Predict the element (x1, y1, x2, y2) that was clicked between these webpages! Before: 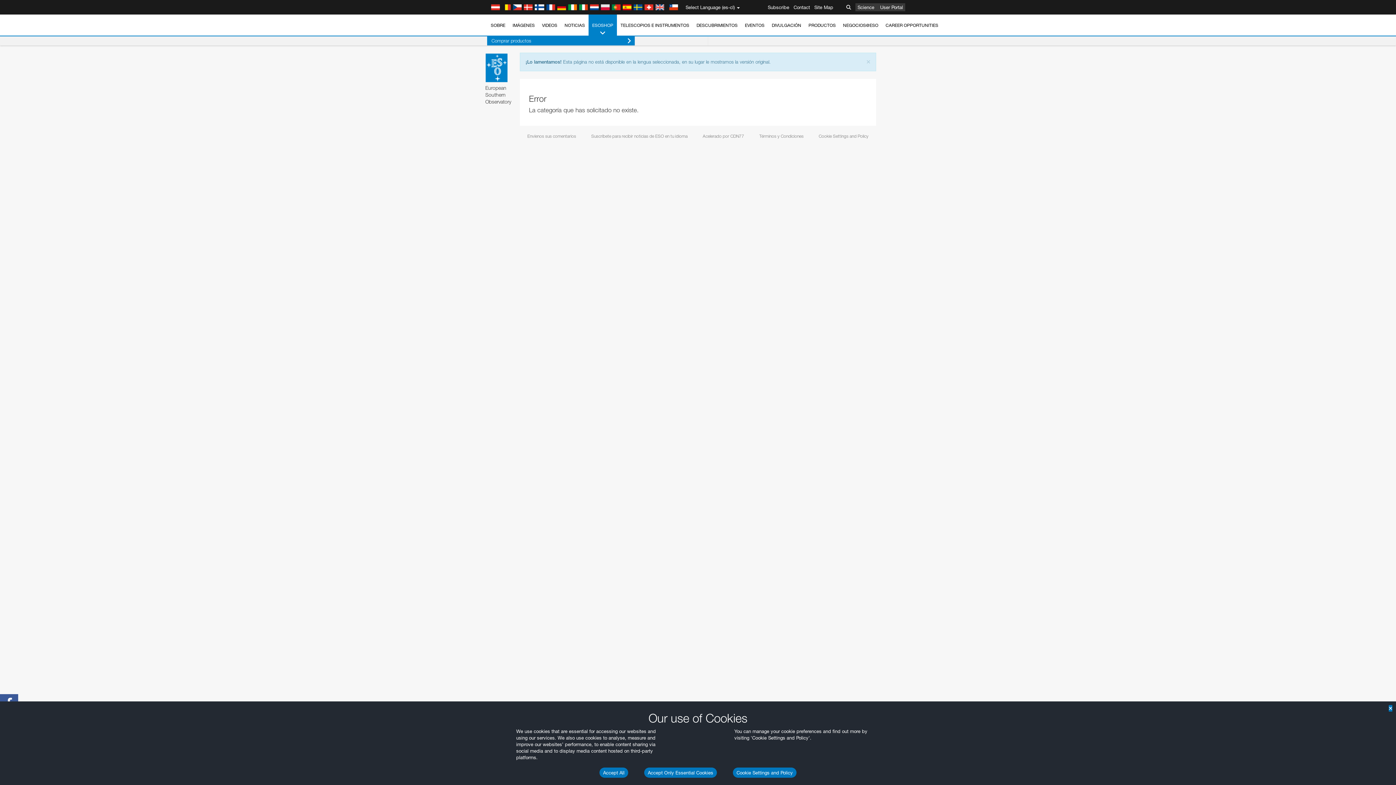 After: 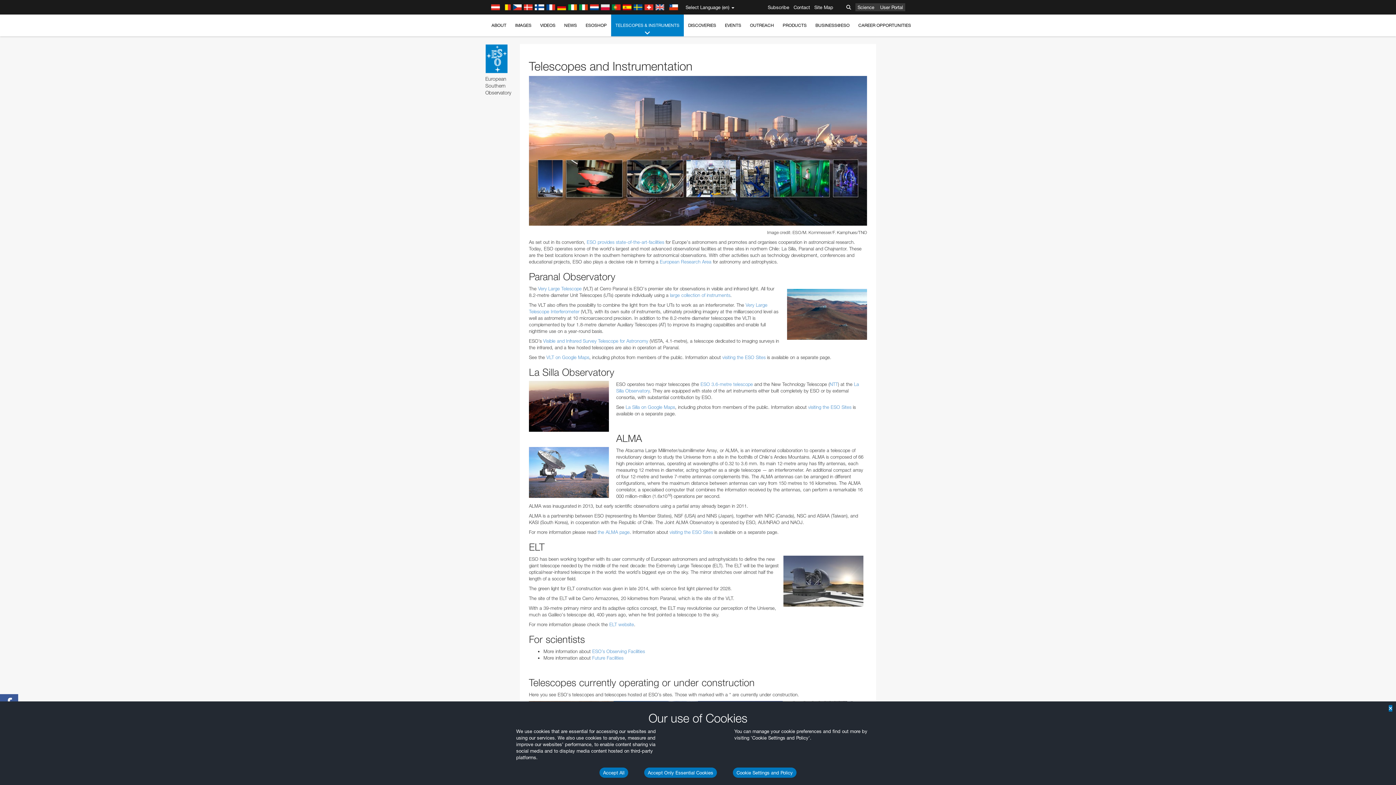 Action: bbox: (617, 14, 693, 36) label: TELESCOPIOS E INSTRUMENTOS